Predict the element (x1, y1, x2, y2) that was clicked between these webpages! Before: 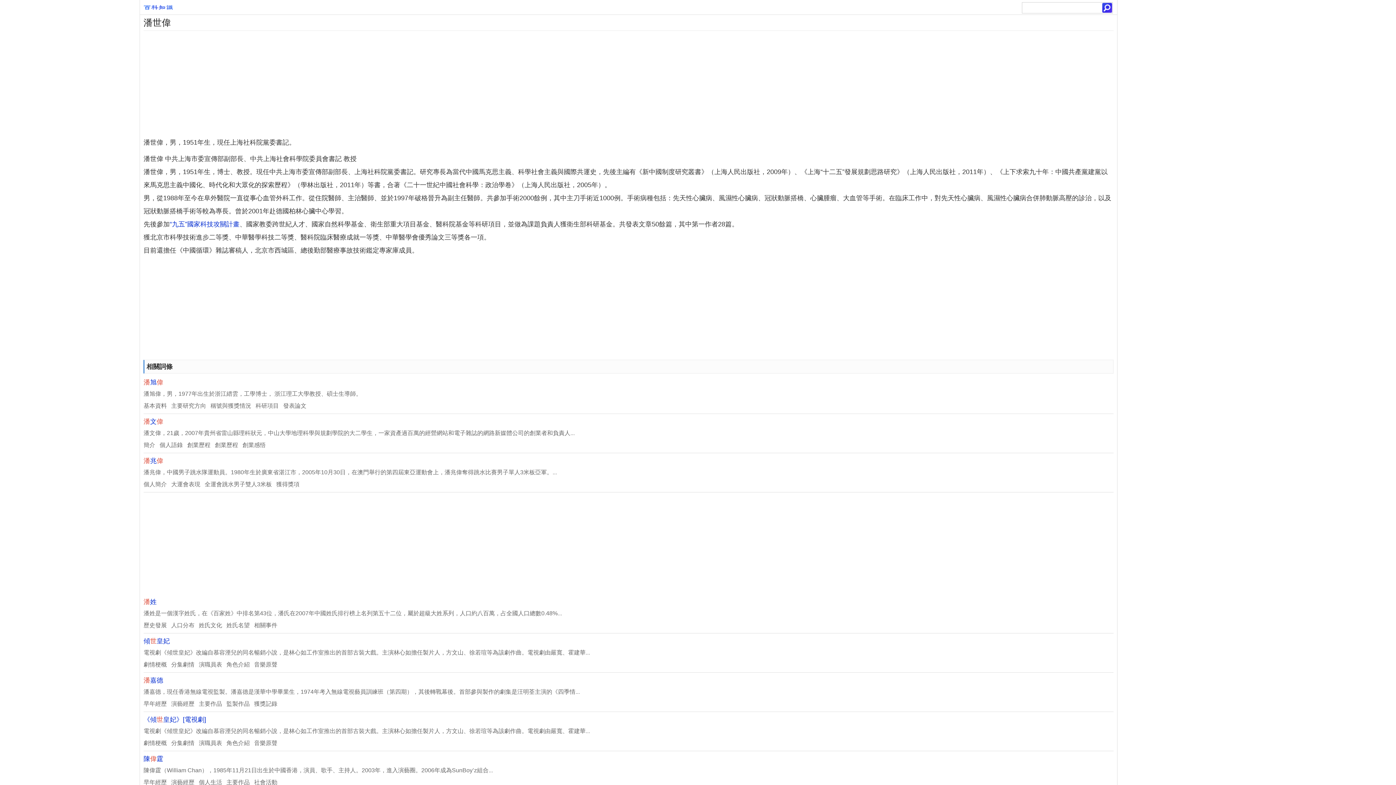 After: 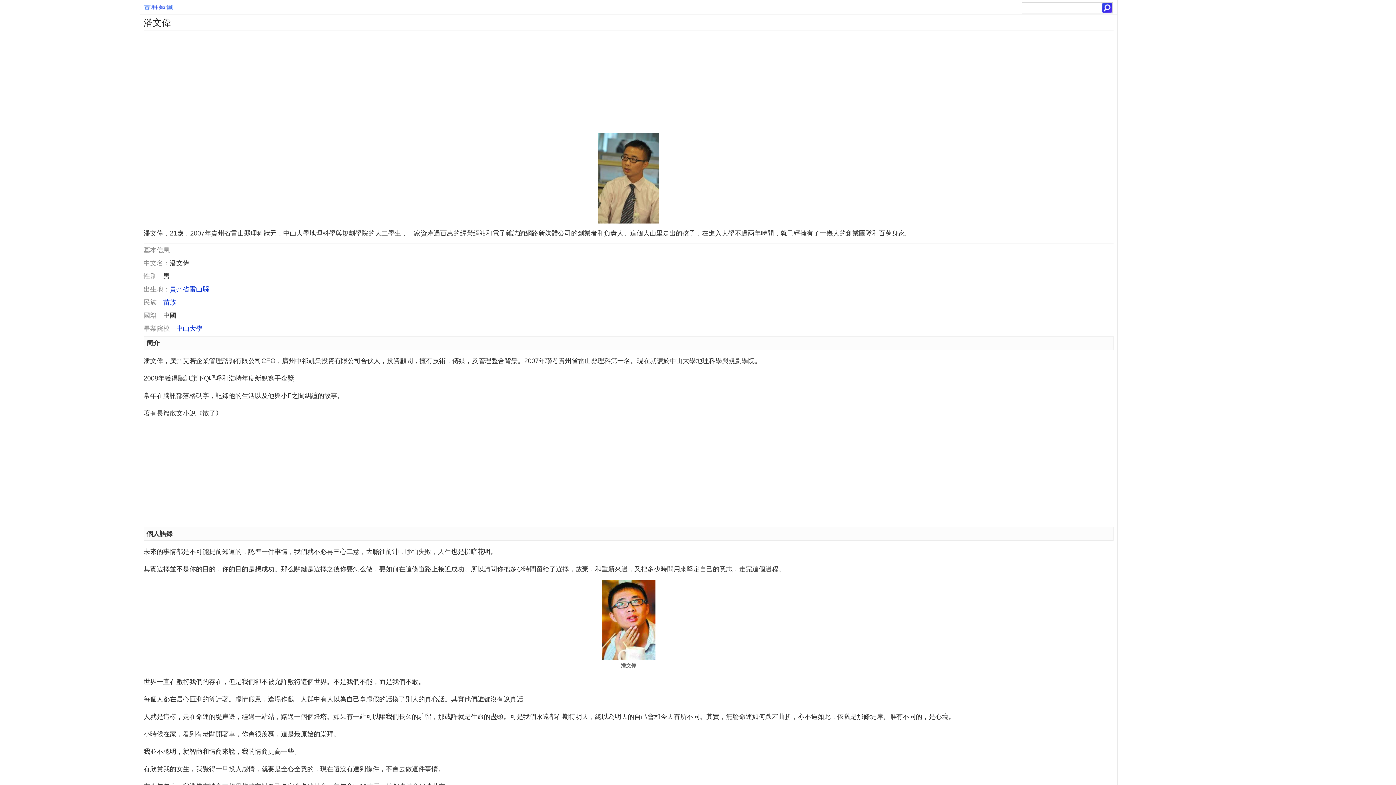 Action: bbox: (143, 416, 1113, 448) label: 潘文偉

潘文偉，21歲，2007年貴州省雷山縣理科狀元，中山大學地理科學與規劃學院的大二學生，一家資產過百萬的經營網站和電子雜誌的網路新媒體公司的創業者和負責人...

簡介   個人語錄   創業歷程   創業歷程   創業感悟